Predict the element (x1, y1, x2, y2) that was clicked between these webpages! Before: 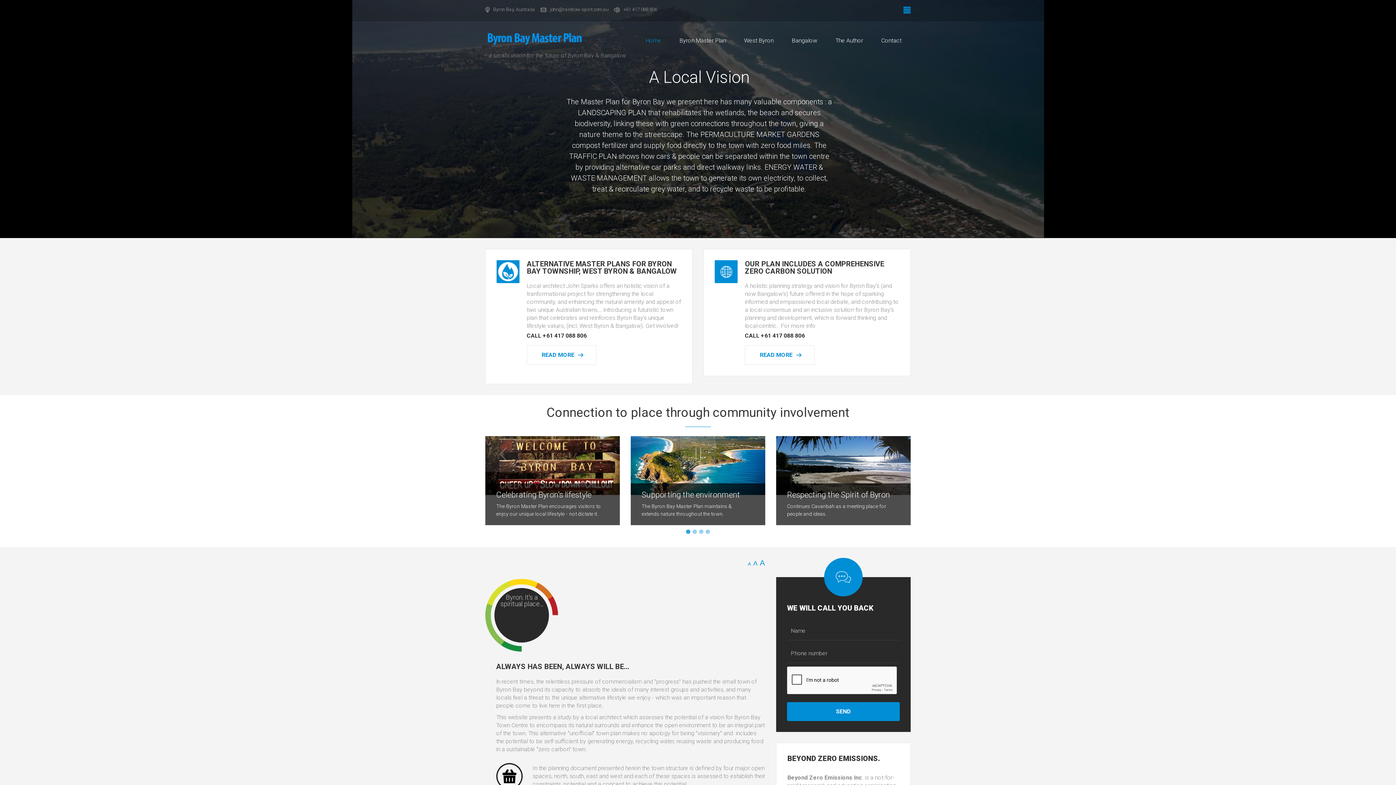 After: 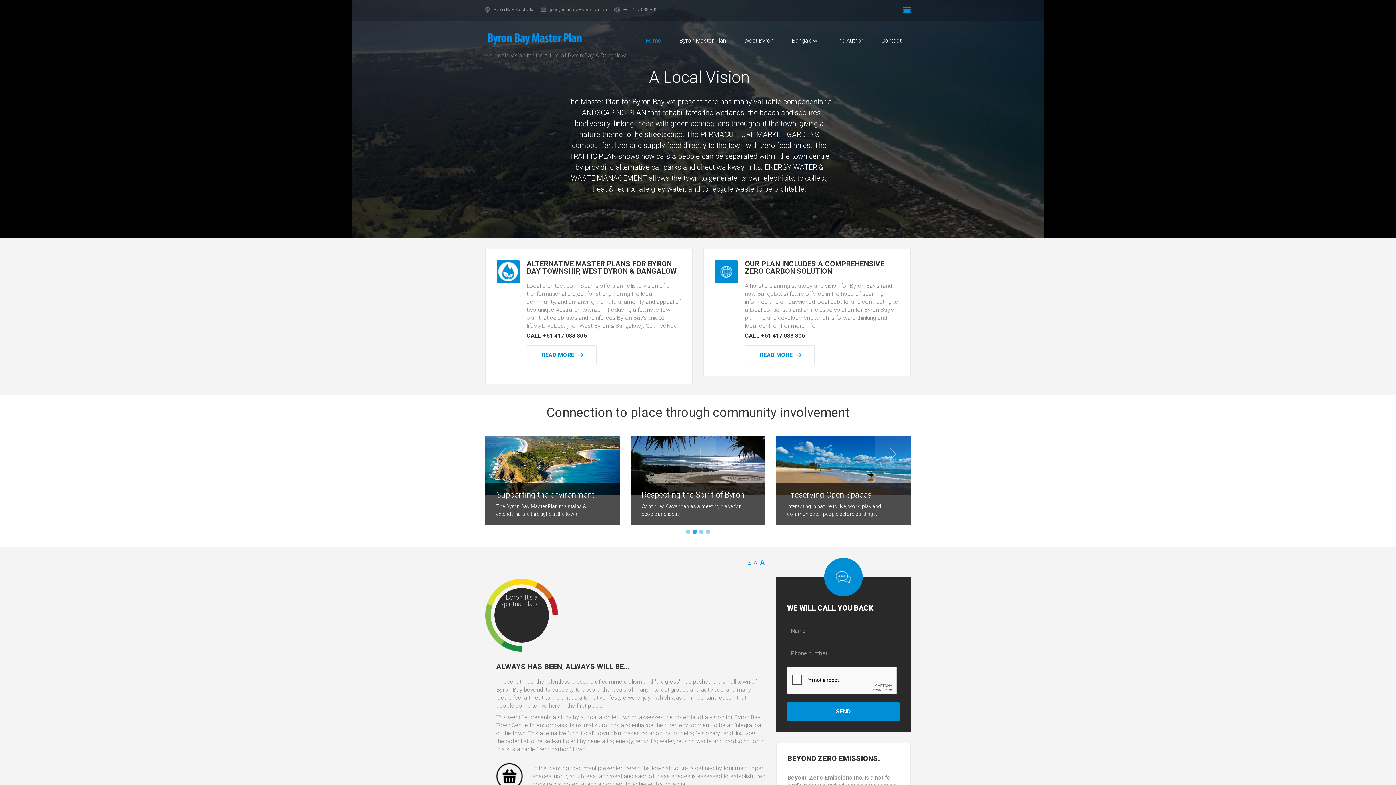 Action: label: A bbox: (753, 559, 757, 568)